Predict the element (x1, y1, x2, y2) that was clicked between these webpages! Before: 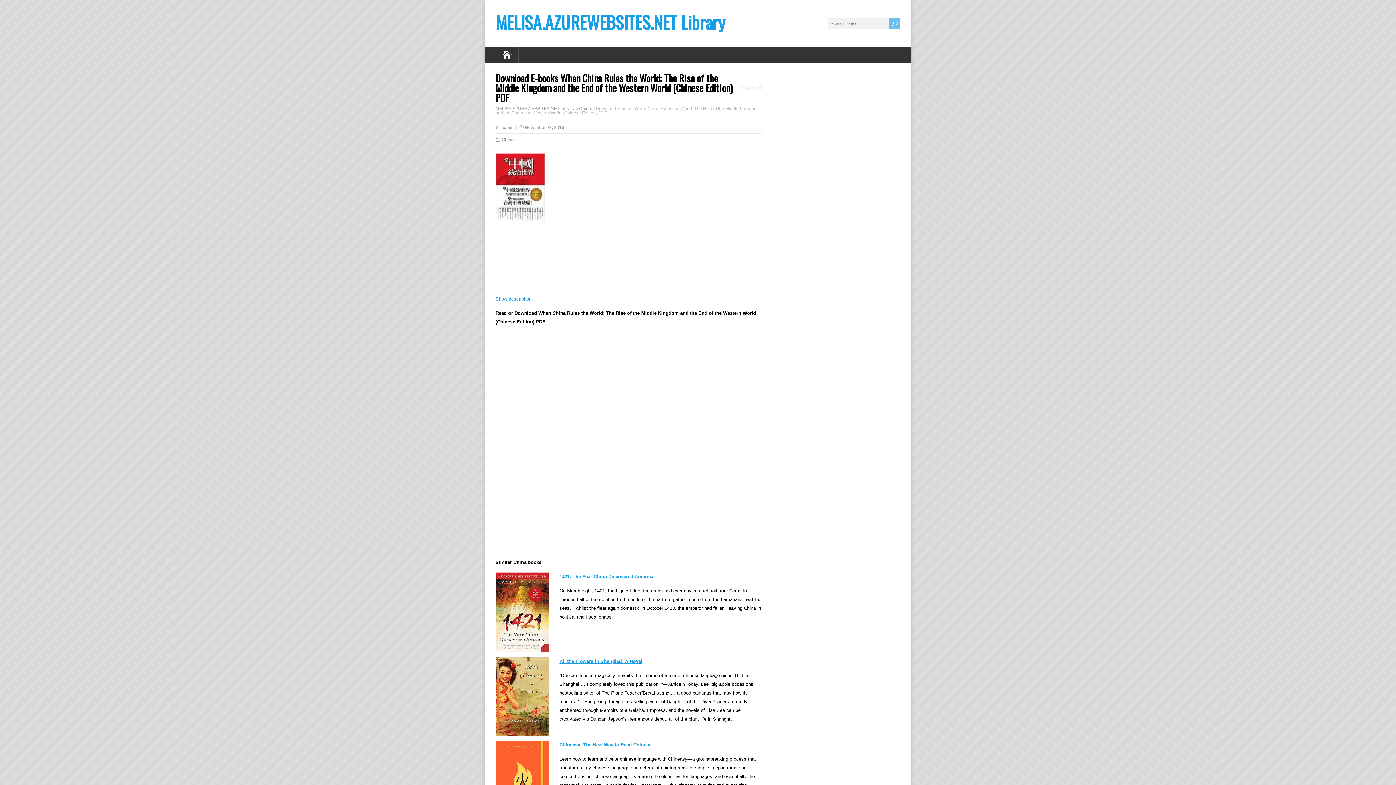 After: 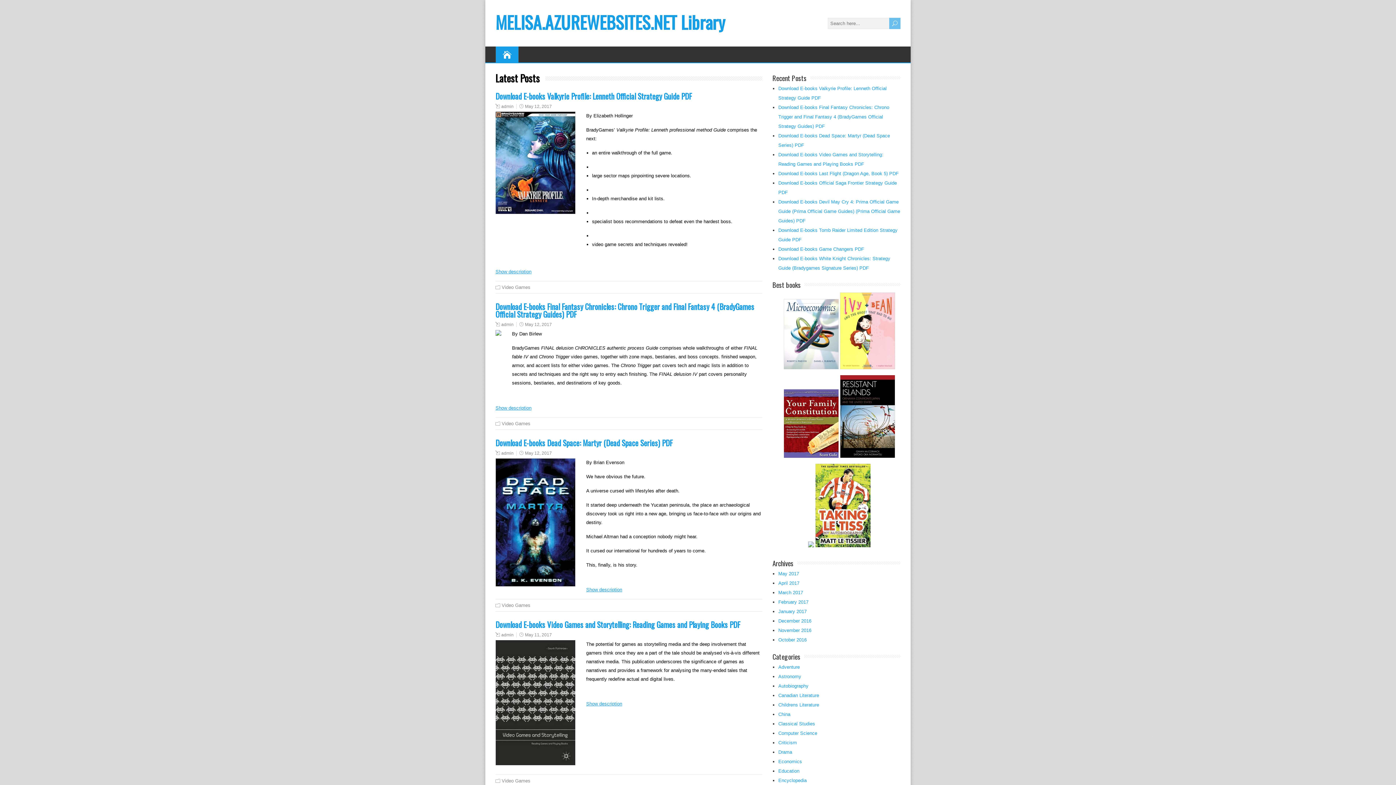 Action: label: MELISA.AZUREWEBSITES.NET Library bbox: (495, 106, 574, 111)